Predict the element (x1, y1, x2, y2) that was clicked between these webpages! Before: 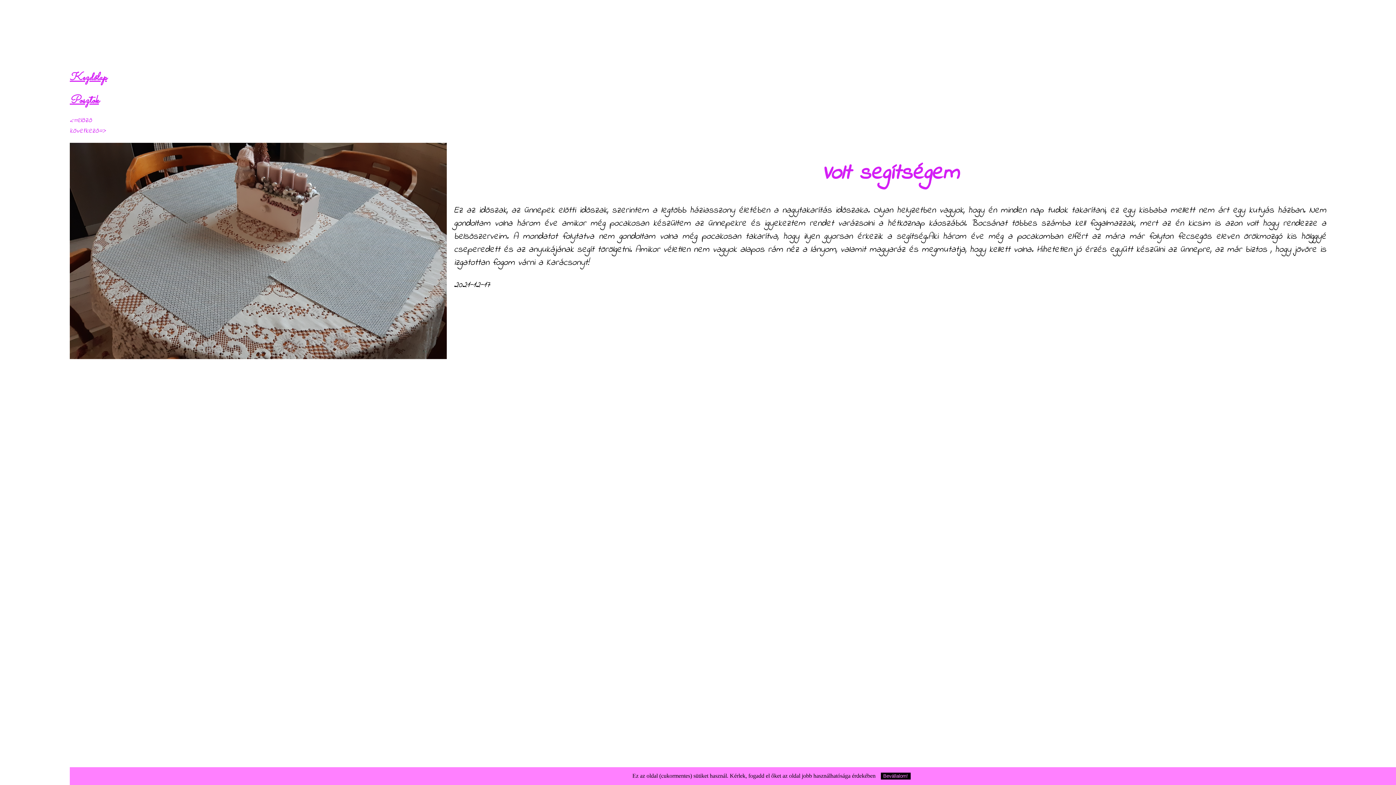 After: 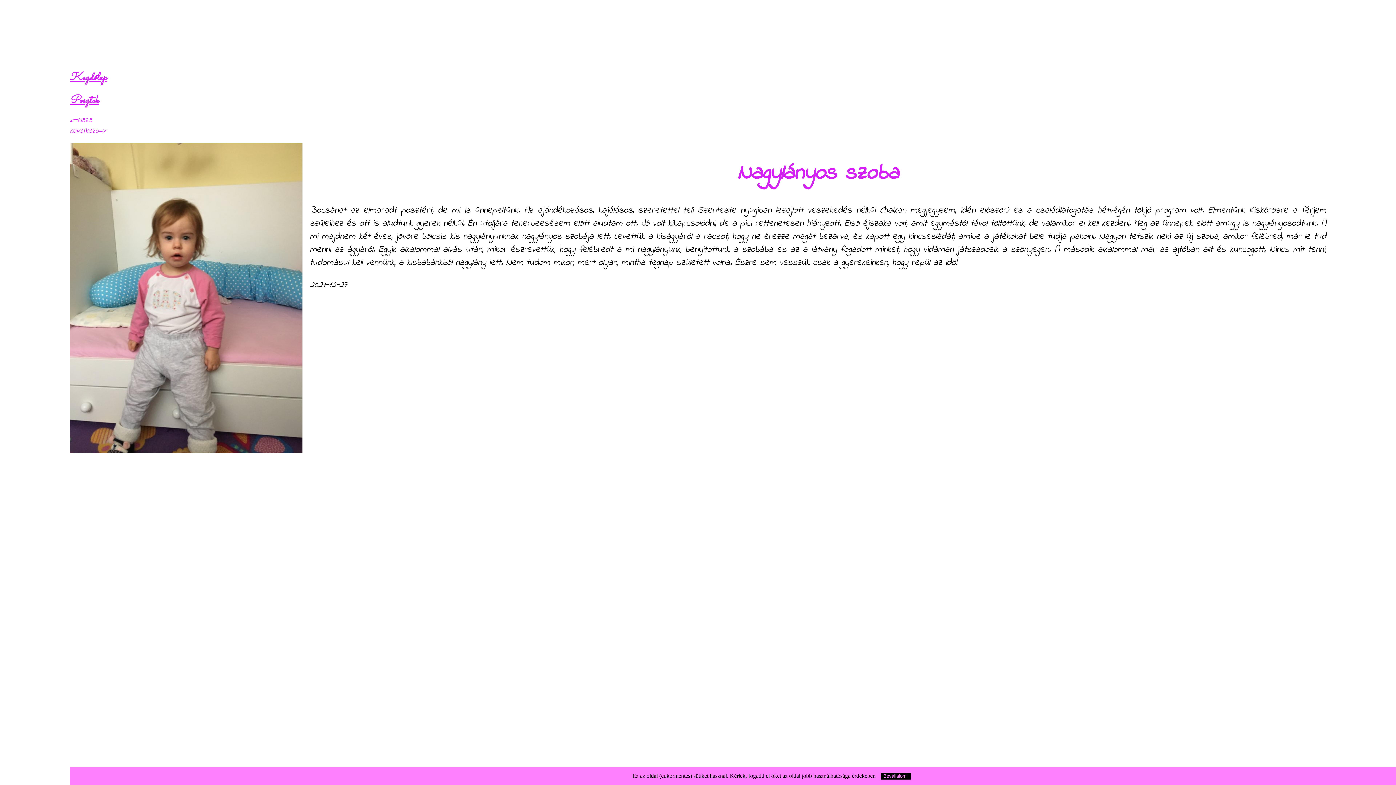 Action: bbox: (69, 125, 106, 136) label: következő=>